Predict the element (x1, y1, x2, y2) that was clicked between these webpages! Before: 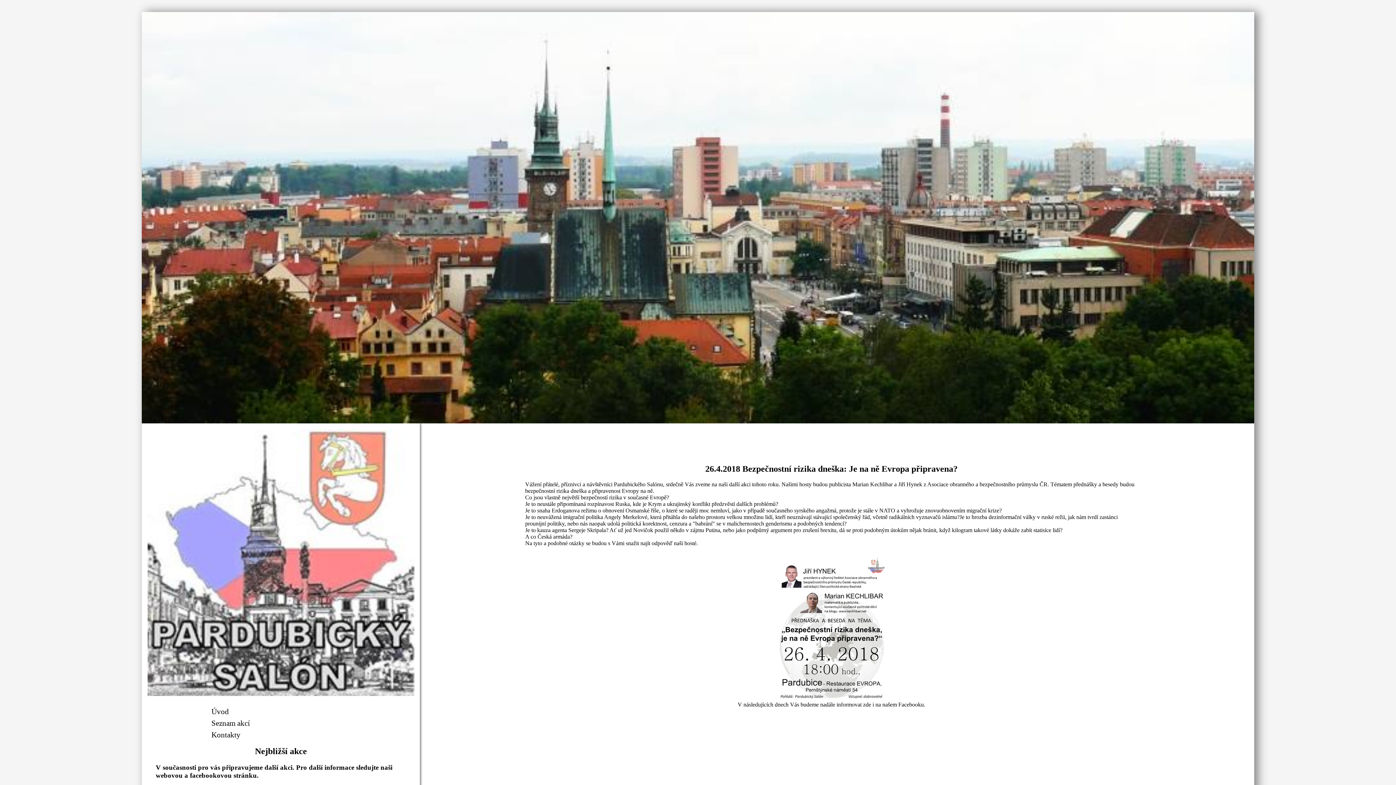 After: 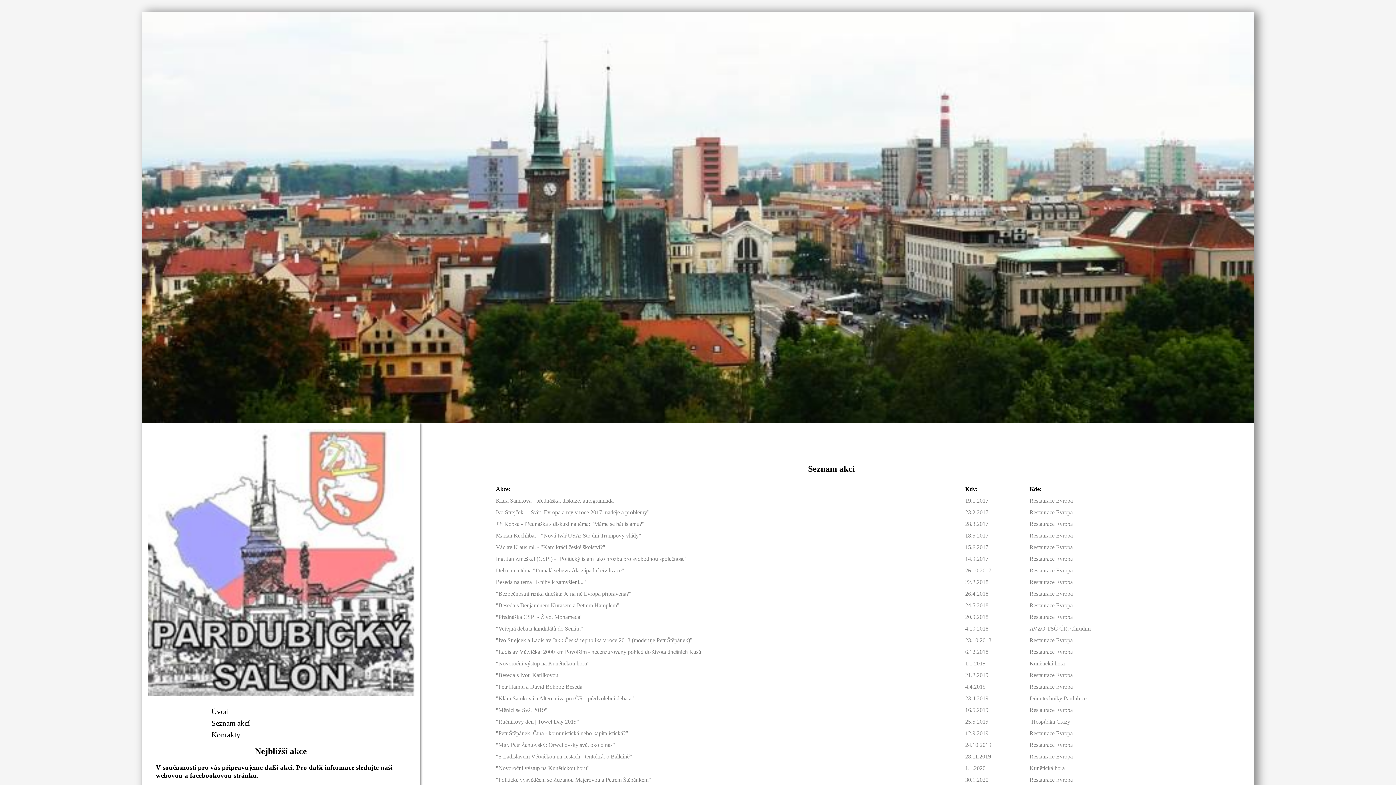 Action: bbox: (211, 719, 250, 727) label: Seznam akcí